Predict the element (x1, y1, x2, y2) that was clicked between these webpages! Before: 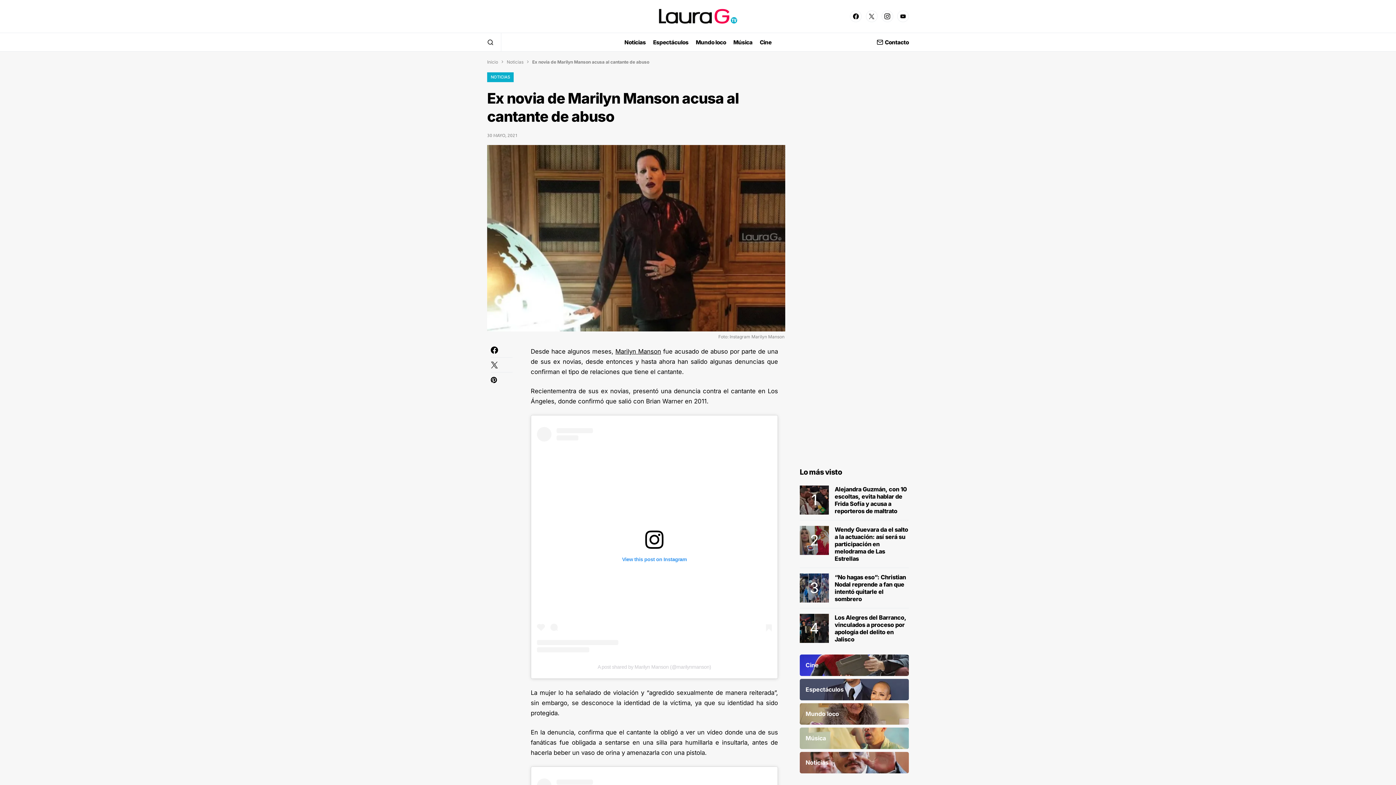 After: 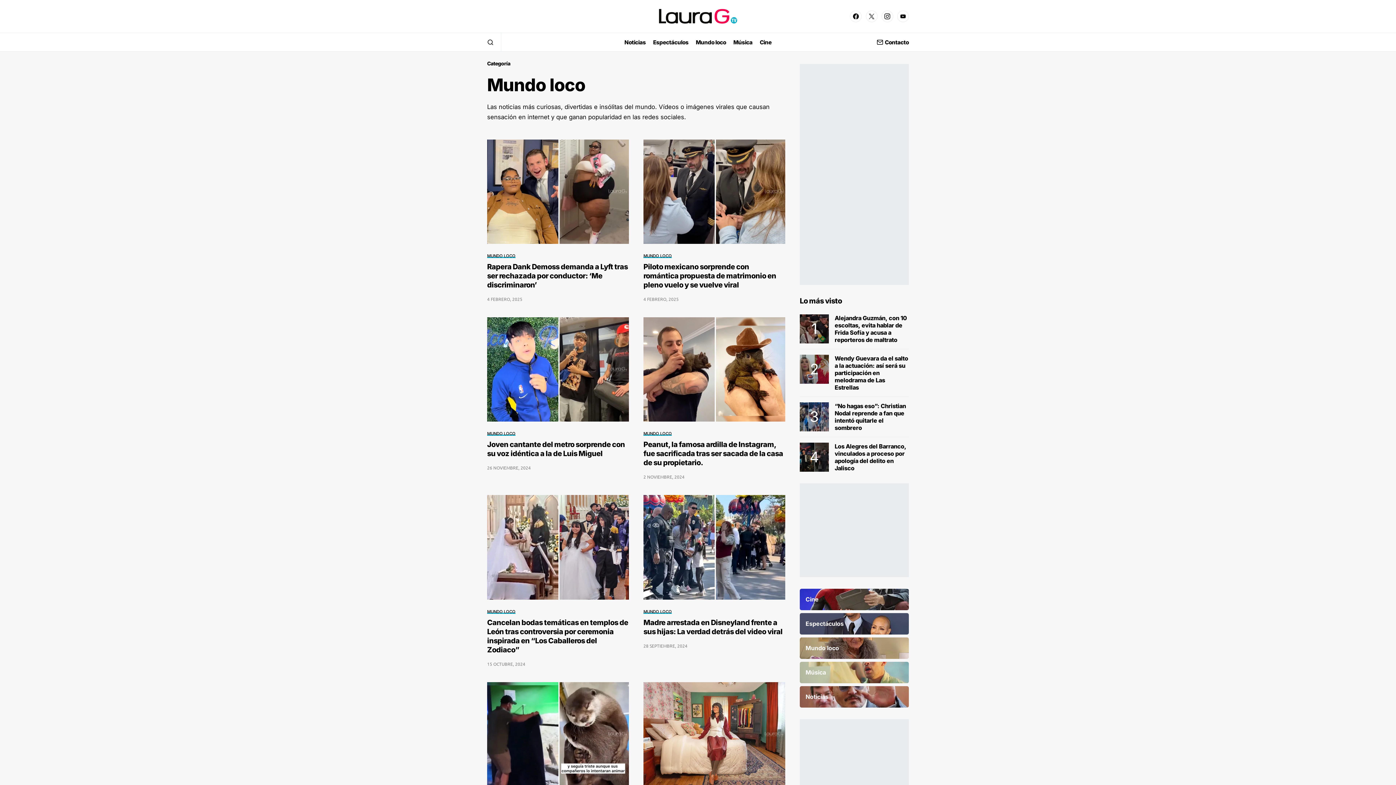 Action: bbox: (800, 703, 909, 725)